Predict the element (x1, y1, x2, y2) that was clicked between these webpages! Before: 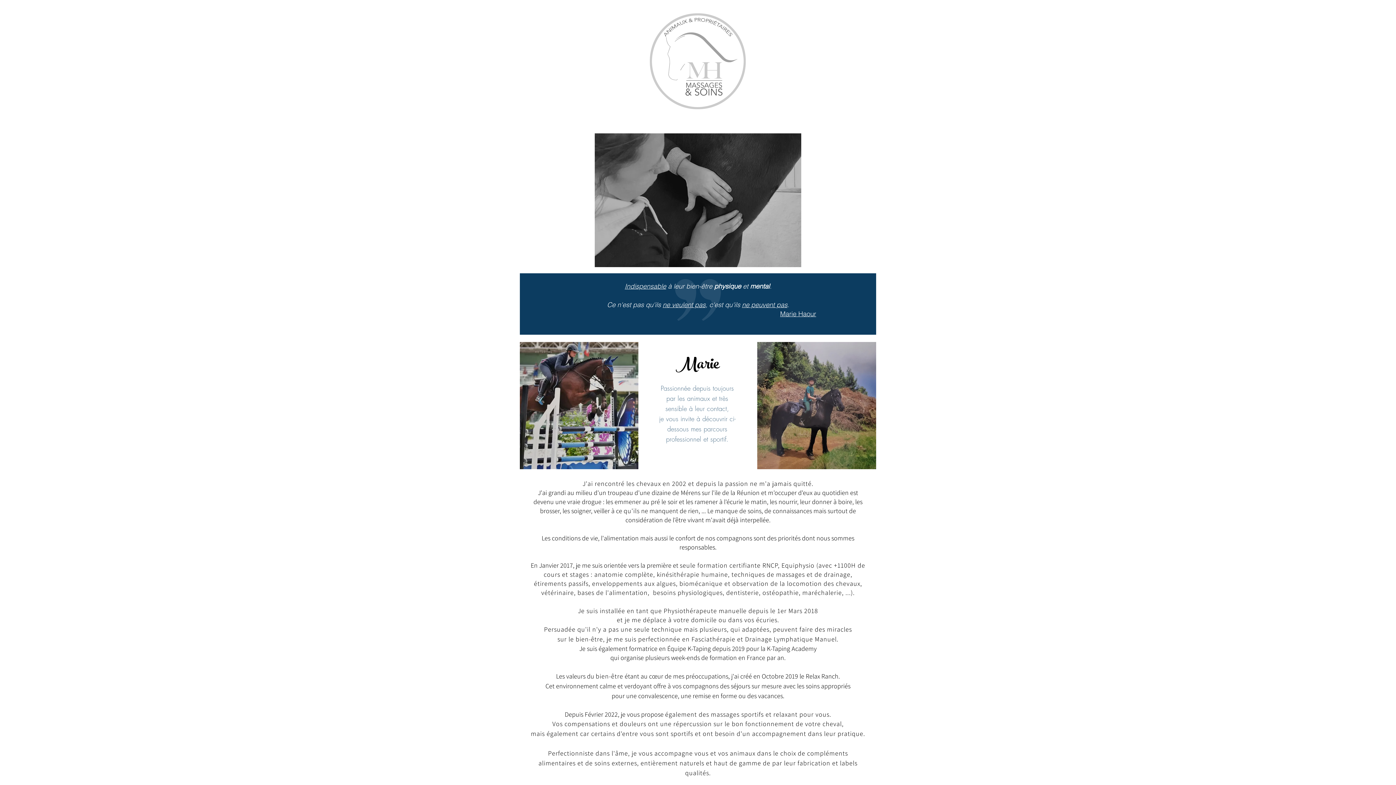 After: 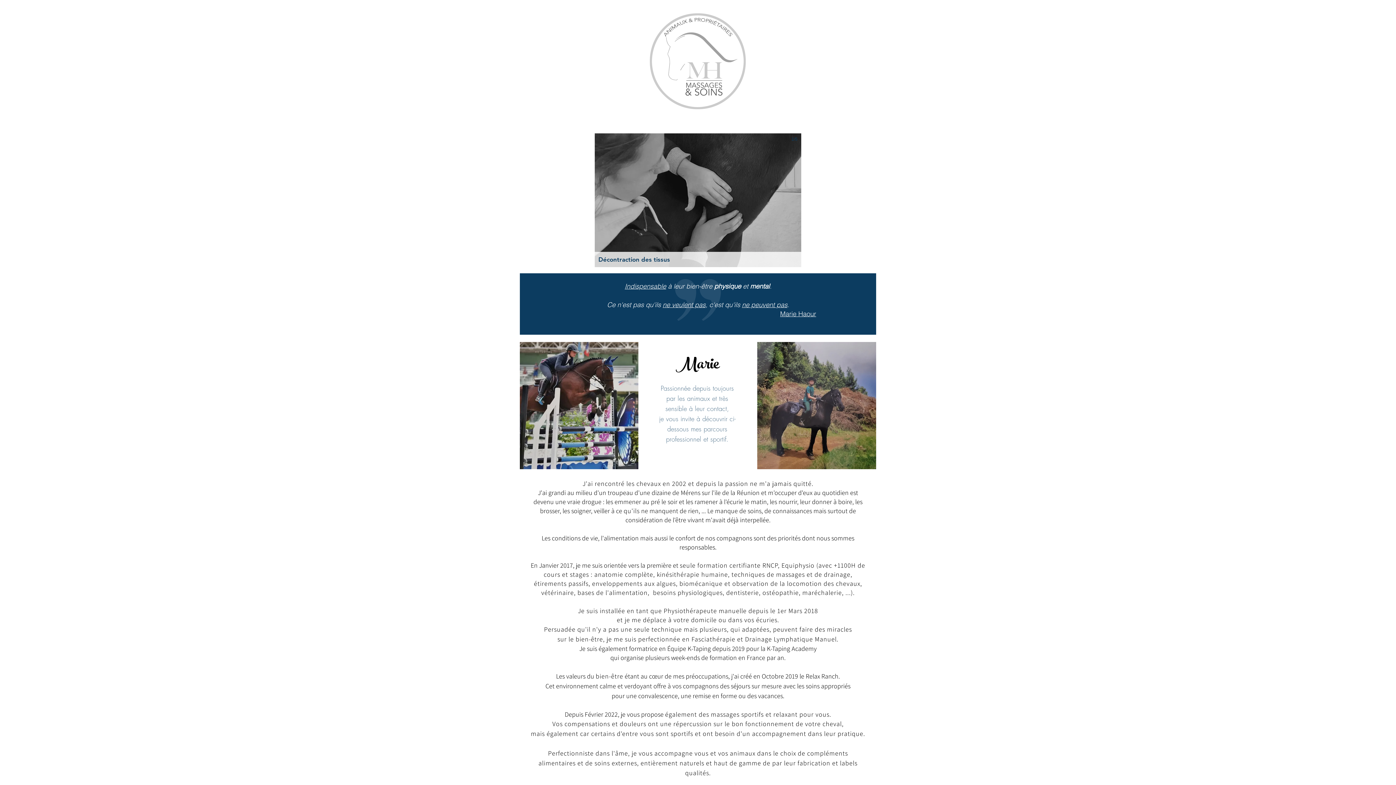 Action: label: Décontraction des tissus bbox: (594, 133, 801, 267)